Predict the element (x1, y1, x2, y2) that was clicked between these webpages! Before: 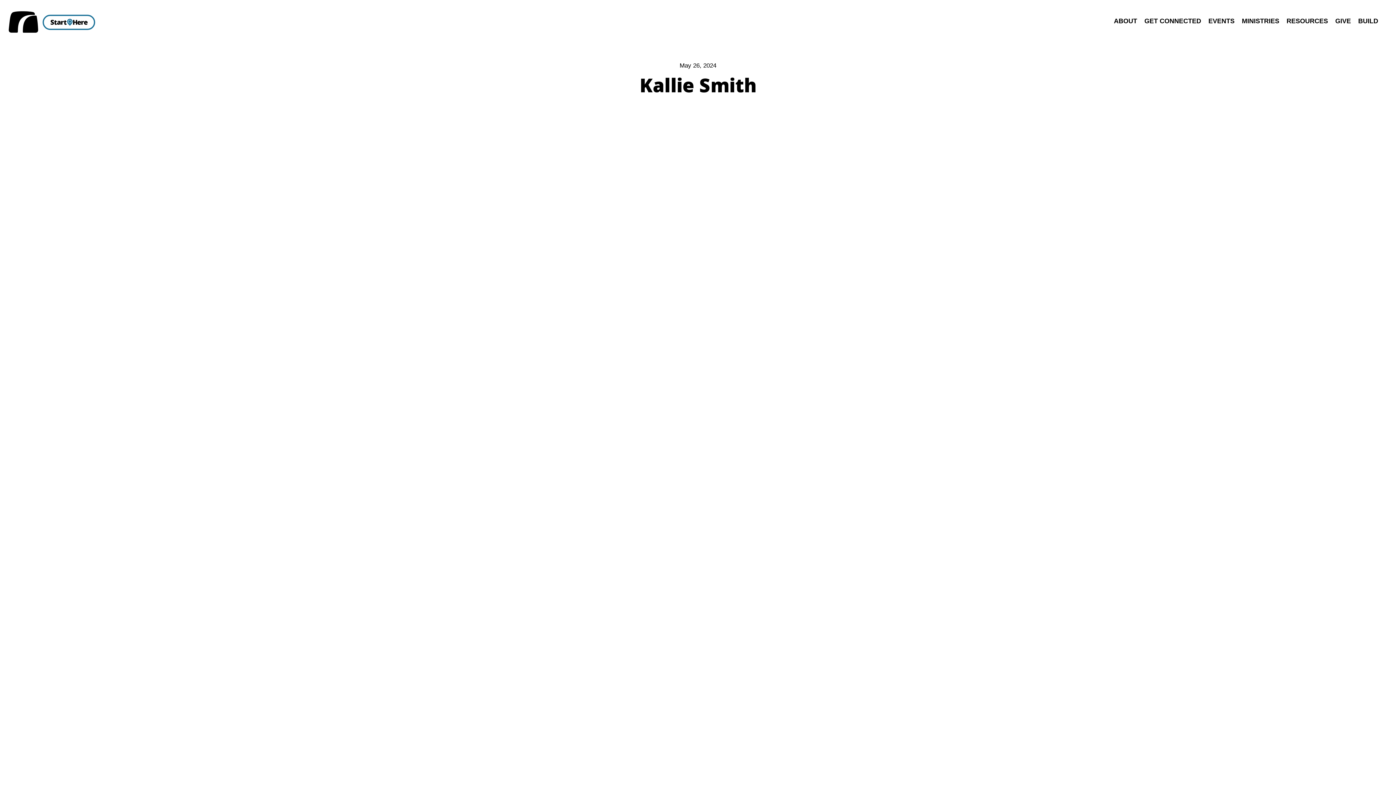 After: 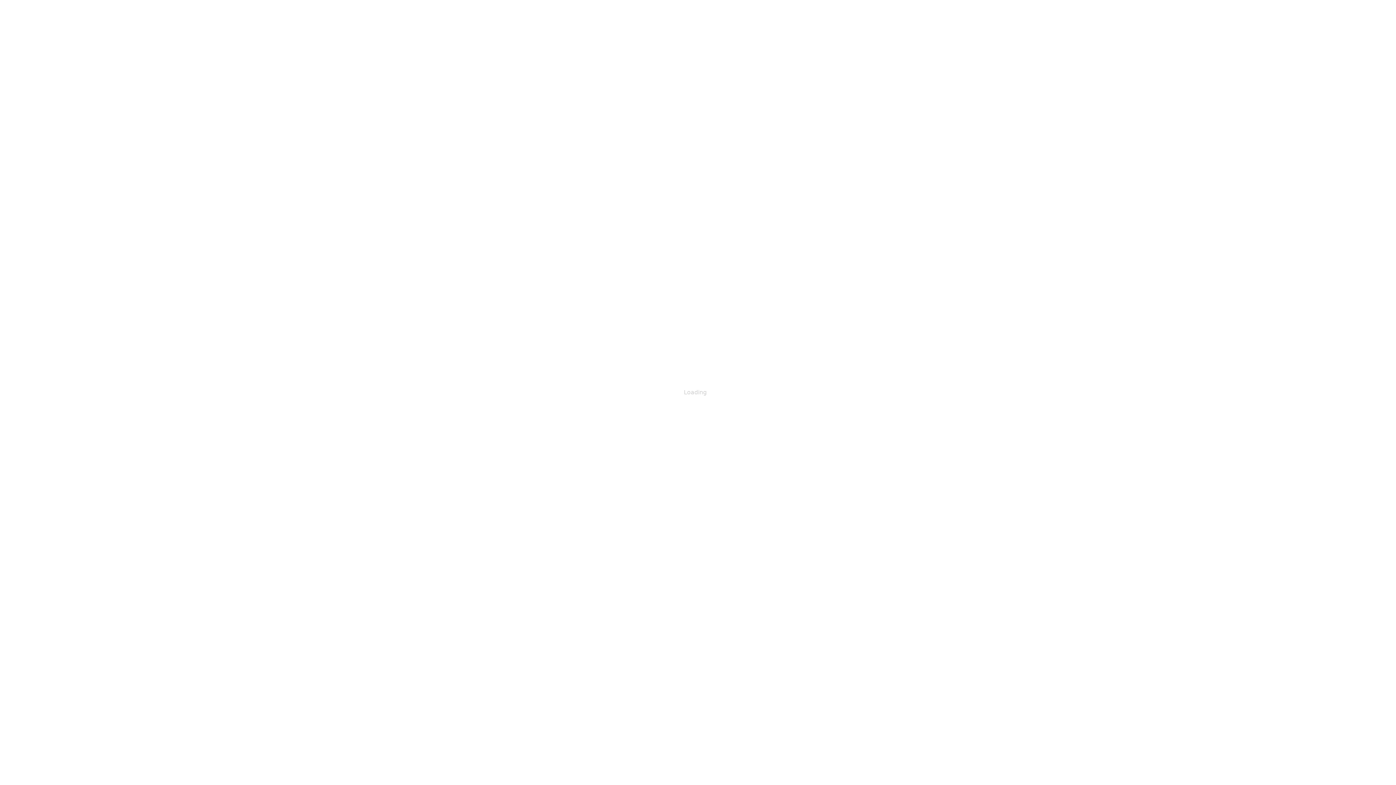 Action: bbox: (1204, 12, 1237, 30) label: EVENTS